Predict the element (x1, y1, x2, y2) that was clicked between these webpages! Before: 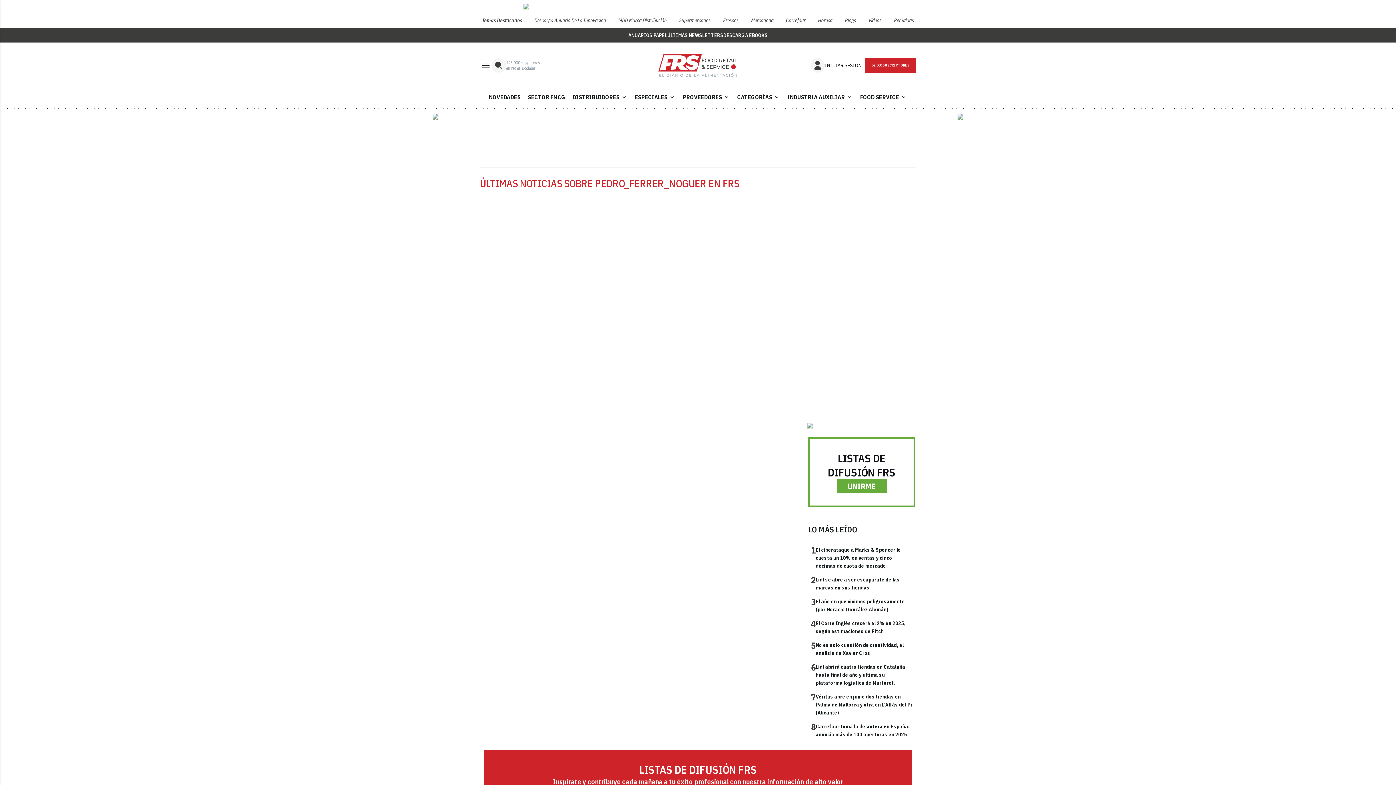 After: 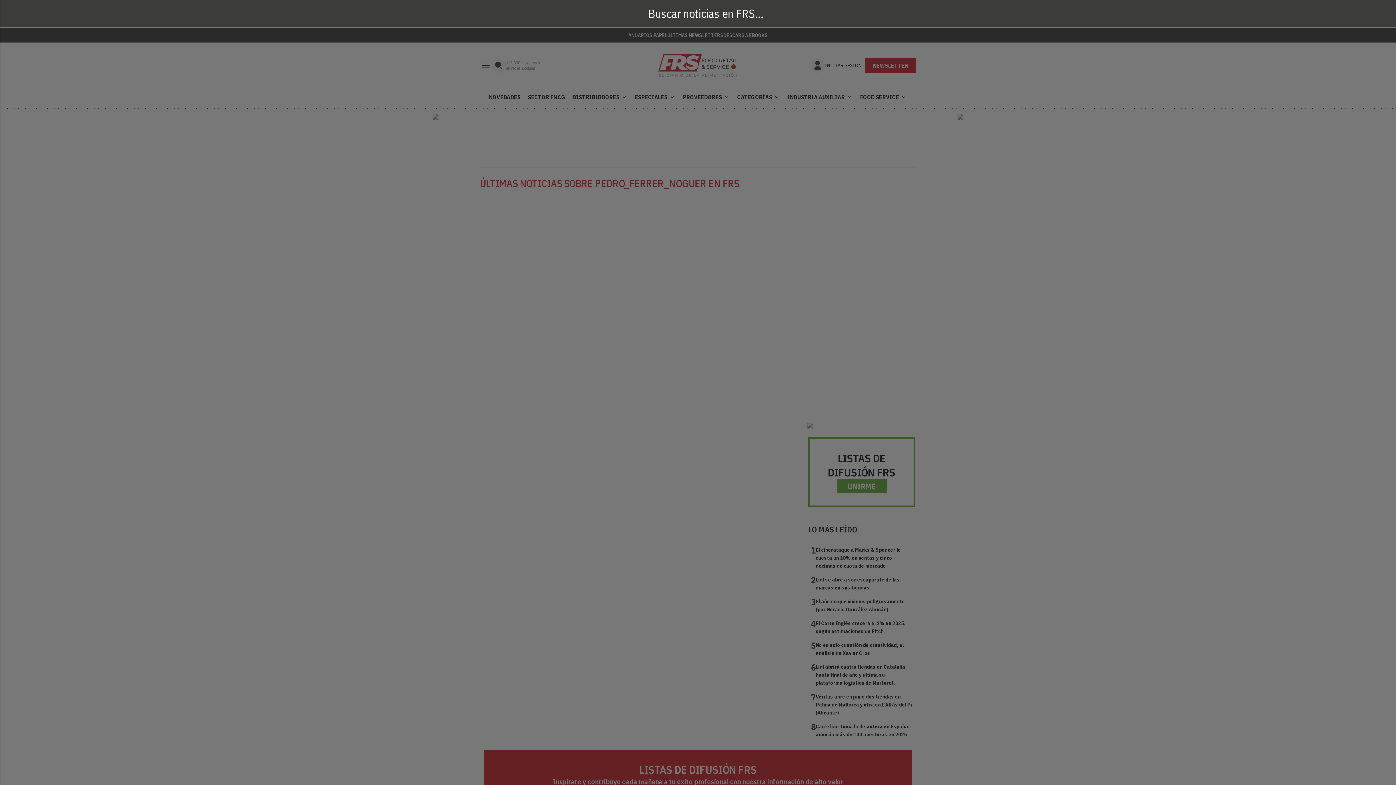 Action: bbox: (491, 58, 506, 72)